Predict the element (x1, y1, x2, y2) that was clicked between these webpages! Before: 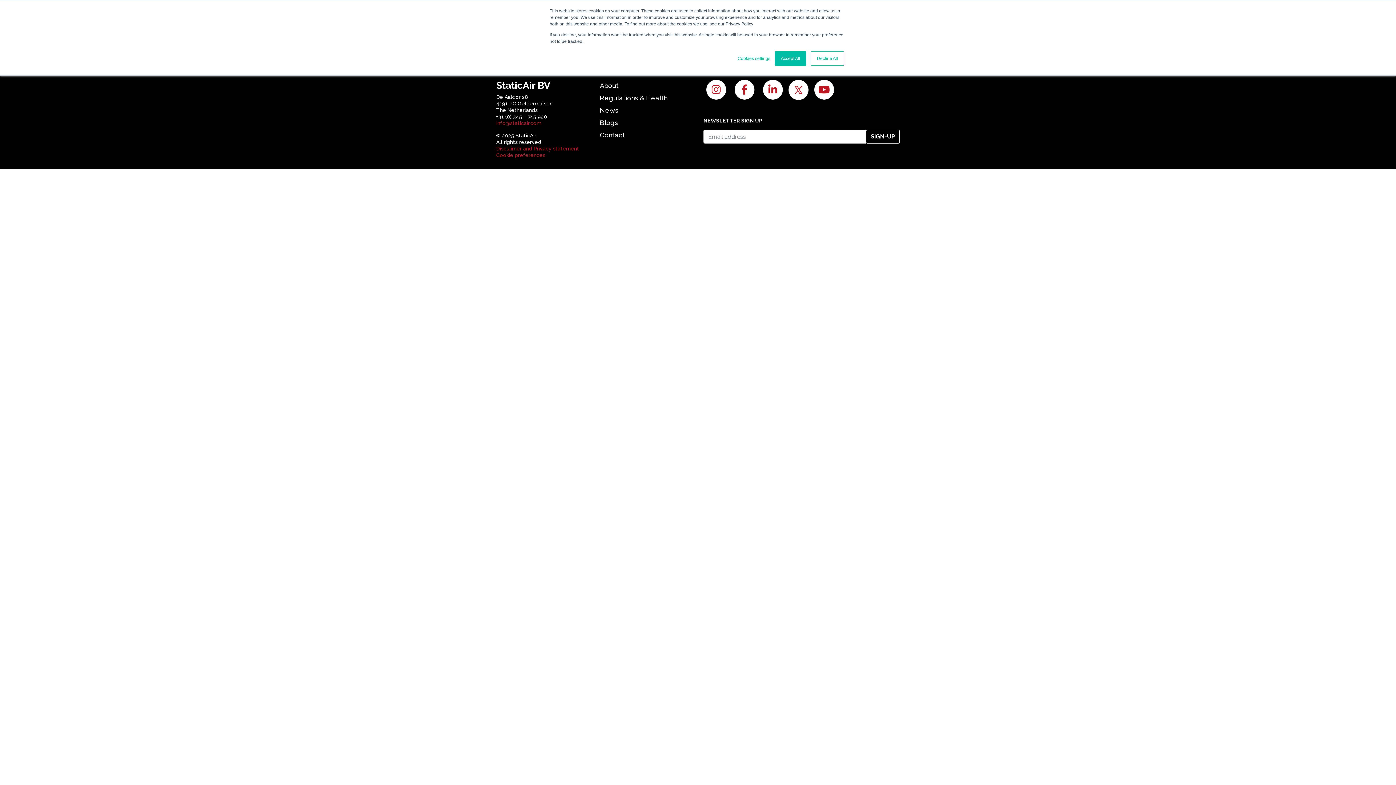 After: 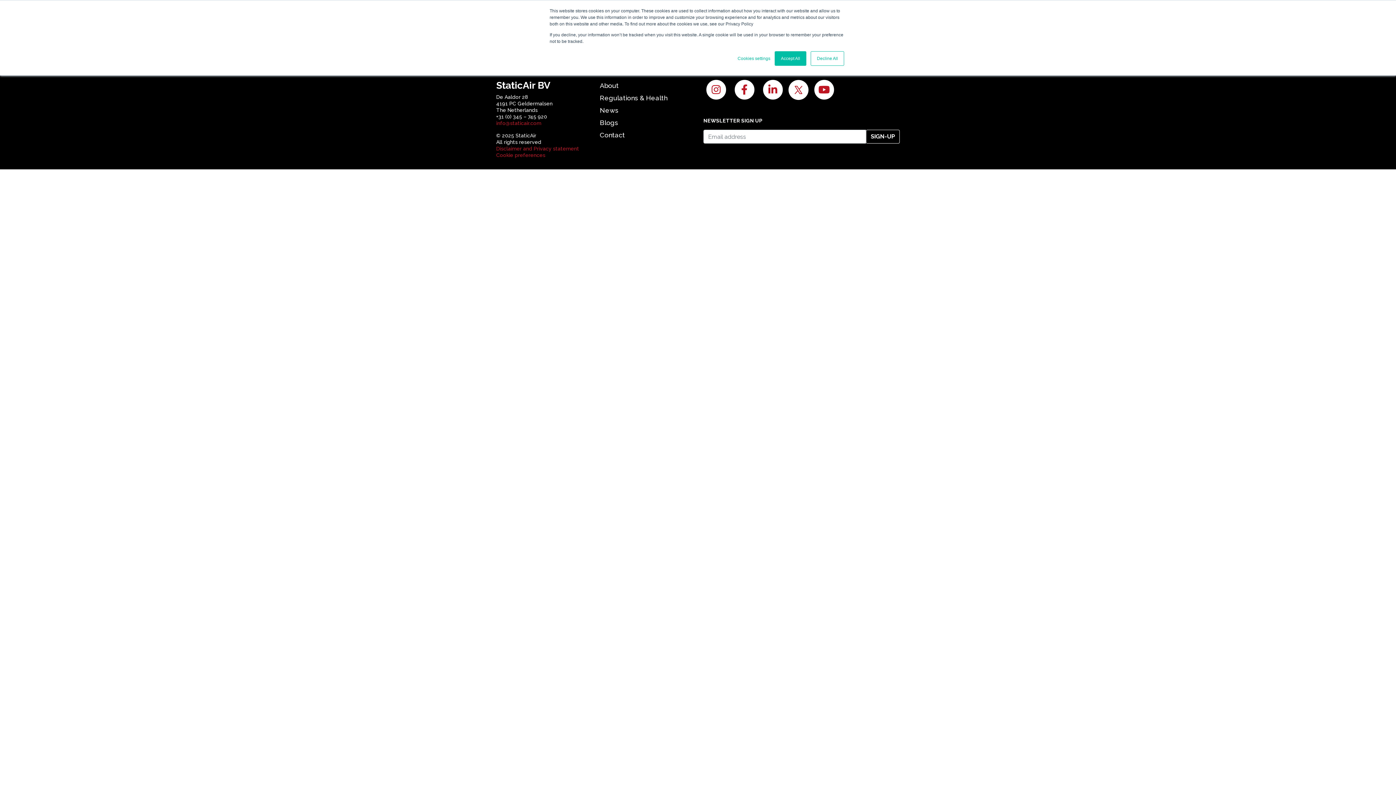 Action: bbox: (788, 86, 808, 92)